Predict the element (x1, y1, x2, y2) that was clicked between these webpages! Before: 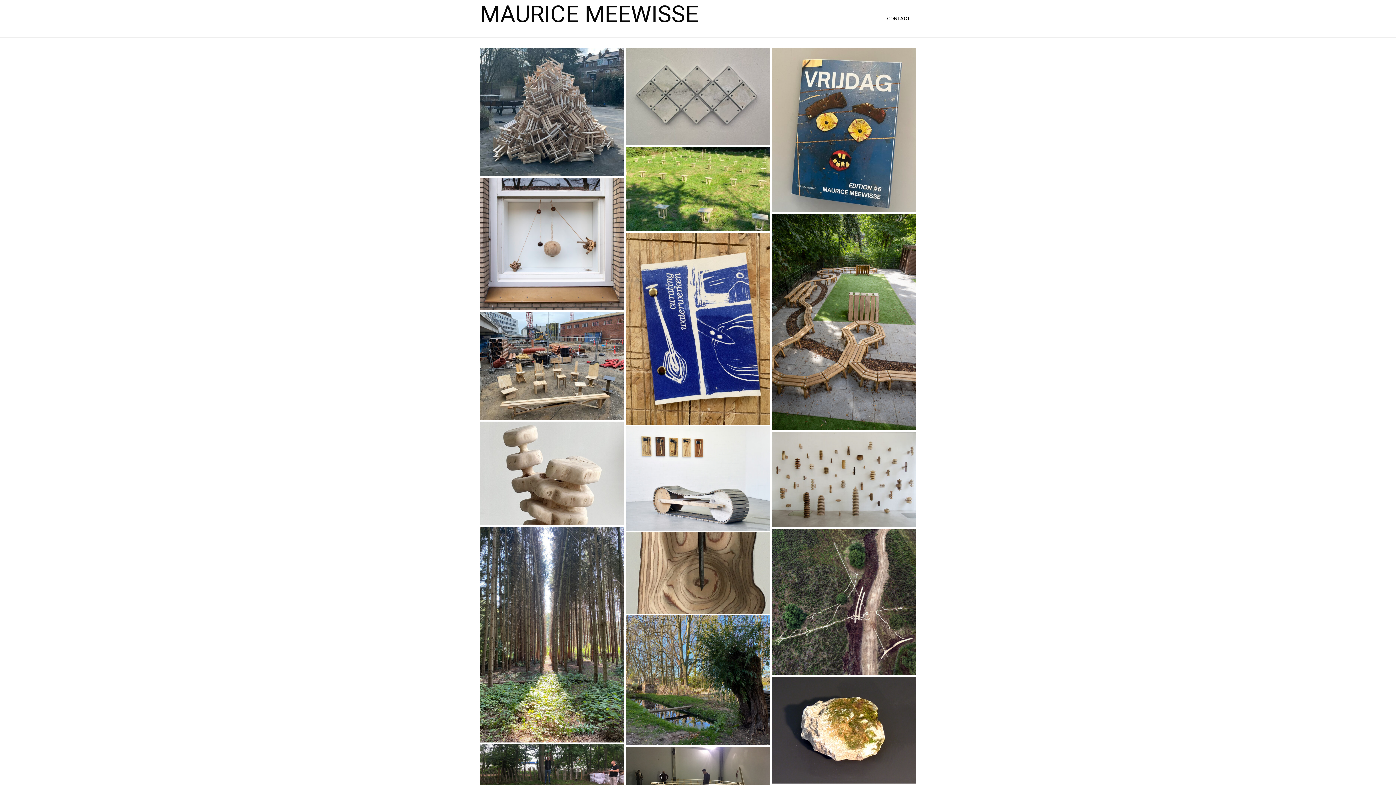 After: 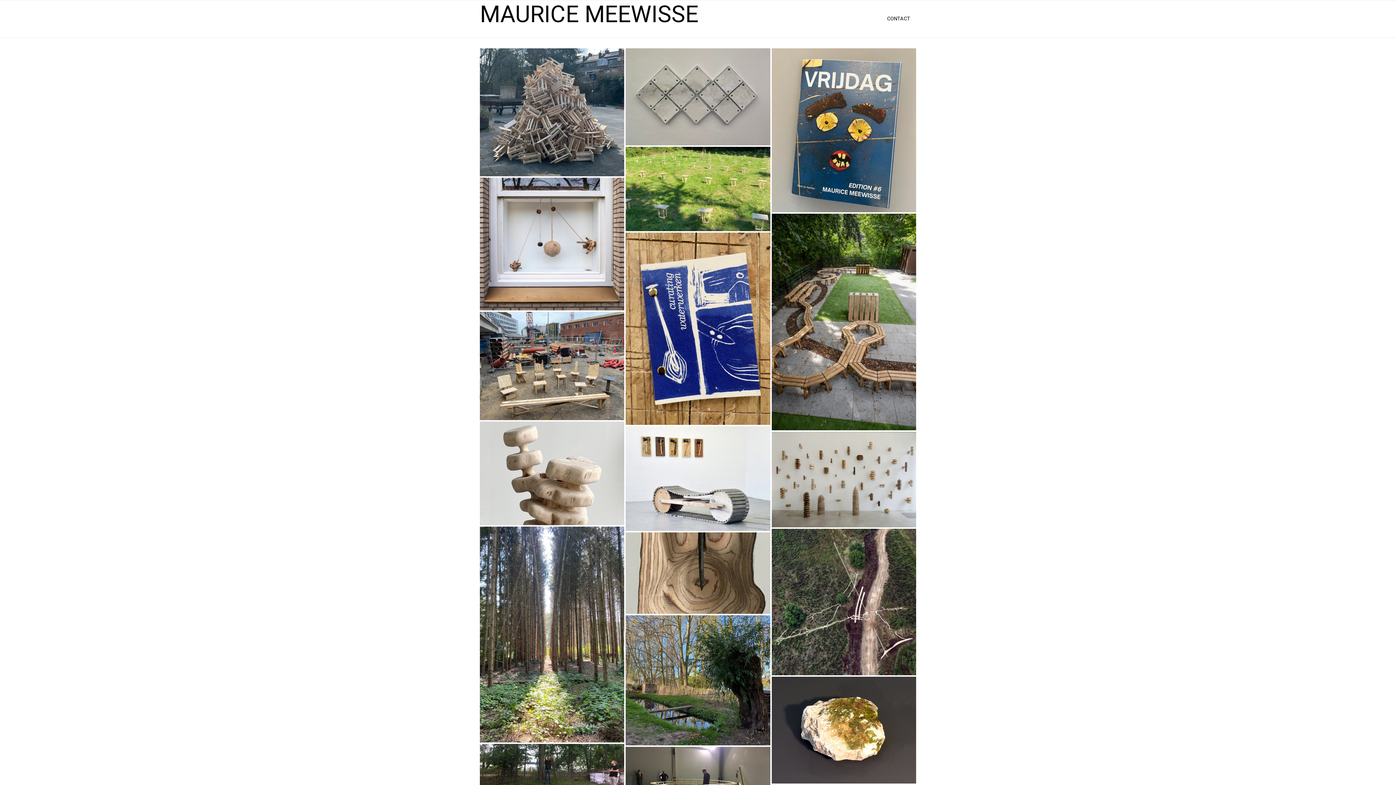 Action: bbox: (480, 2, 698, 26) label: MAURICE MEEWISSE